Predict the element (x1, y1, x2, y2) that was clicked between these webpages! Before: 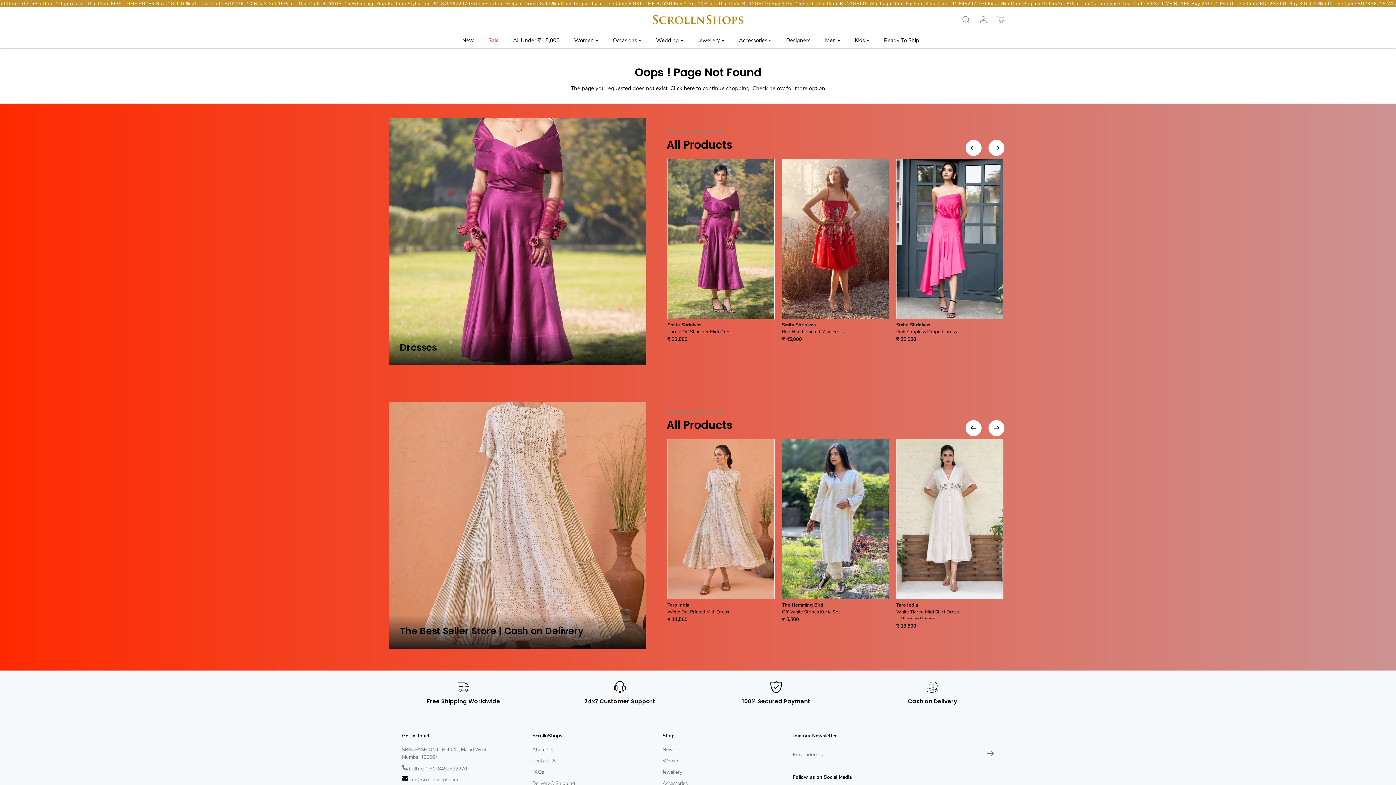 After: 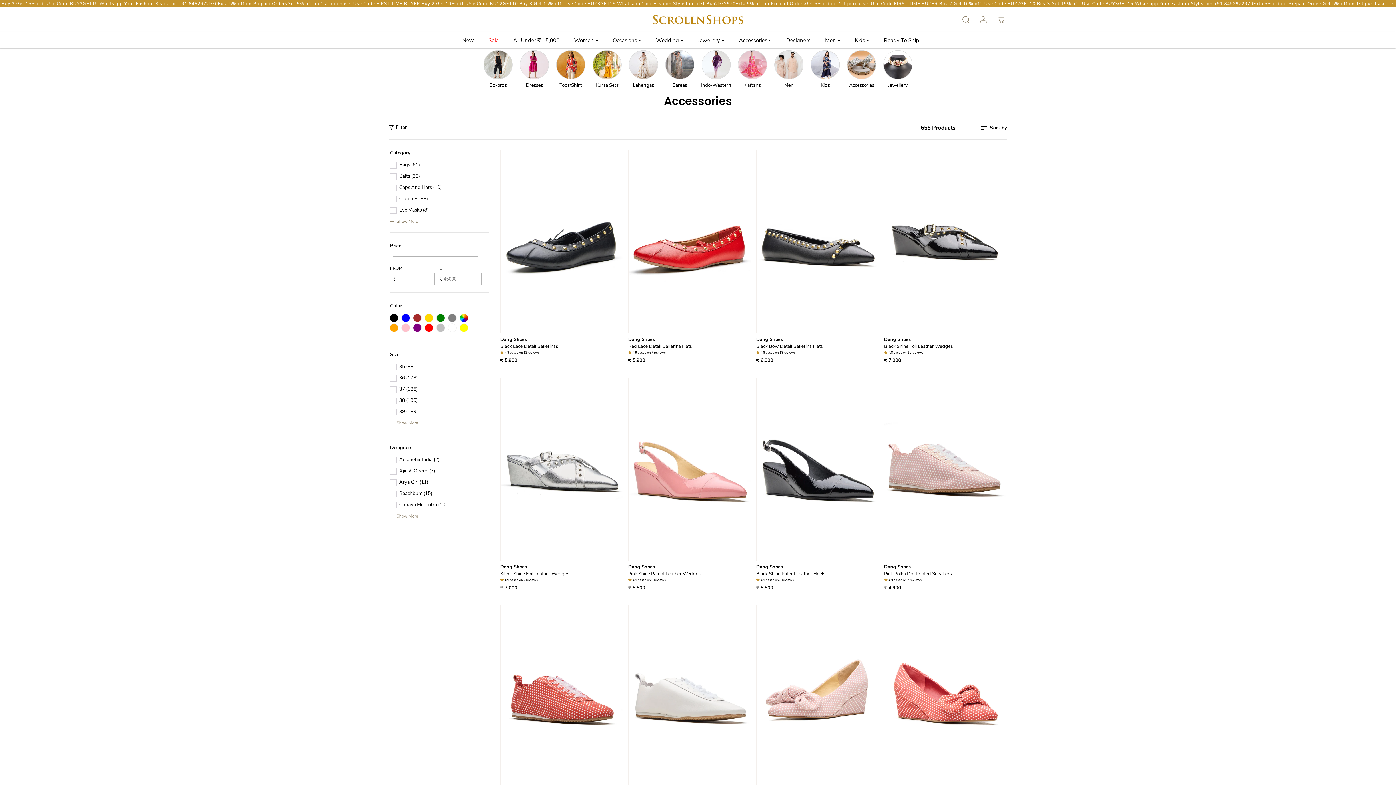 Action: bbox: (739, 32, 782, 48) label: Accessories 